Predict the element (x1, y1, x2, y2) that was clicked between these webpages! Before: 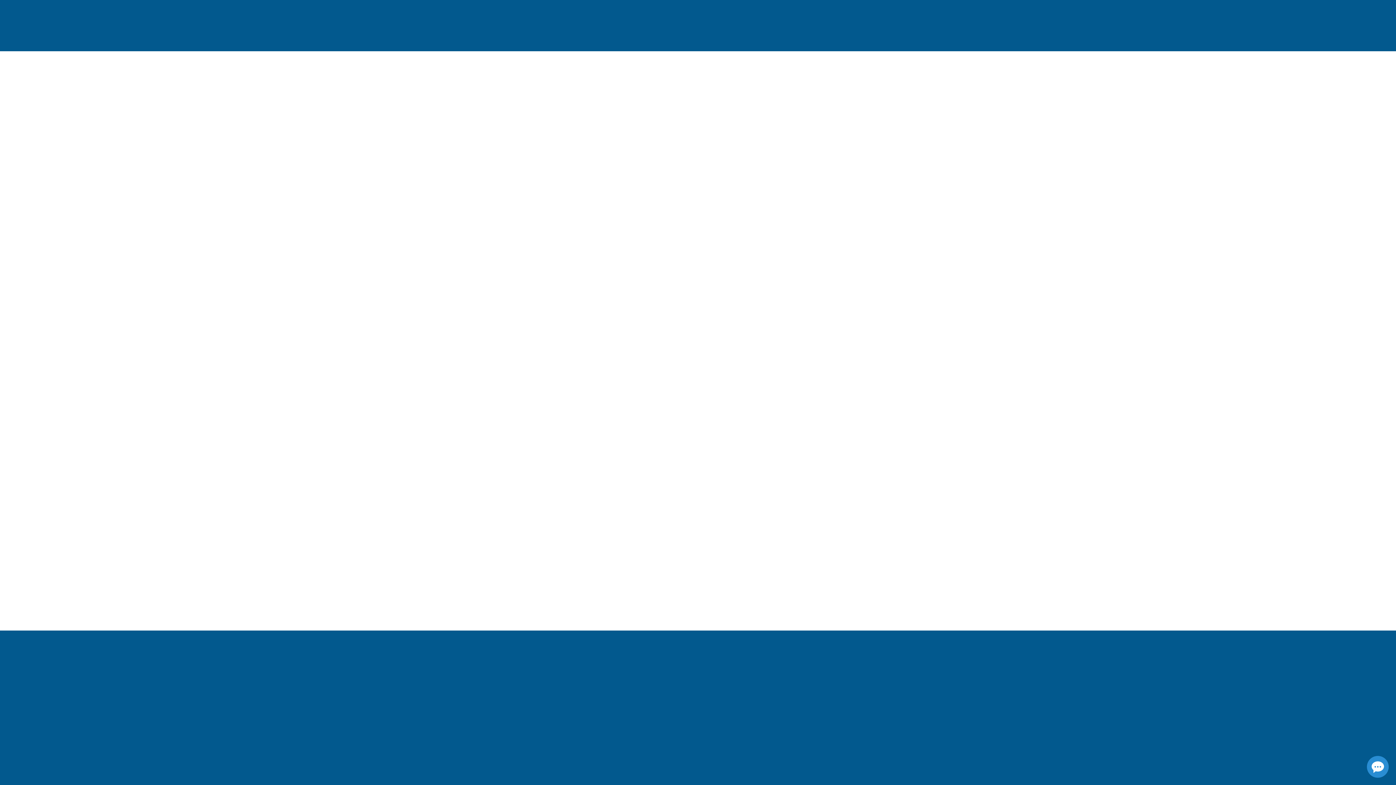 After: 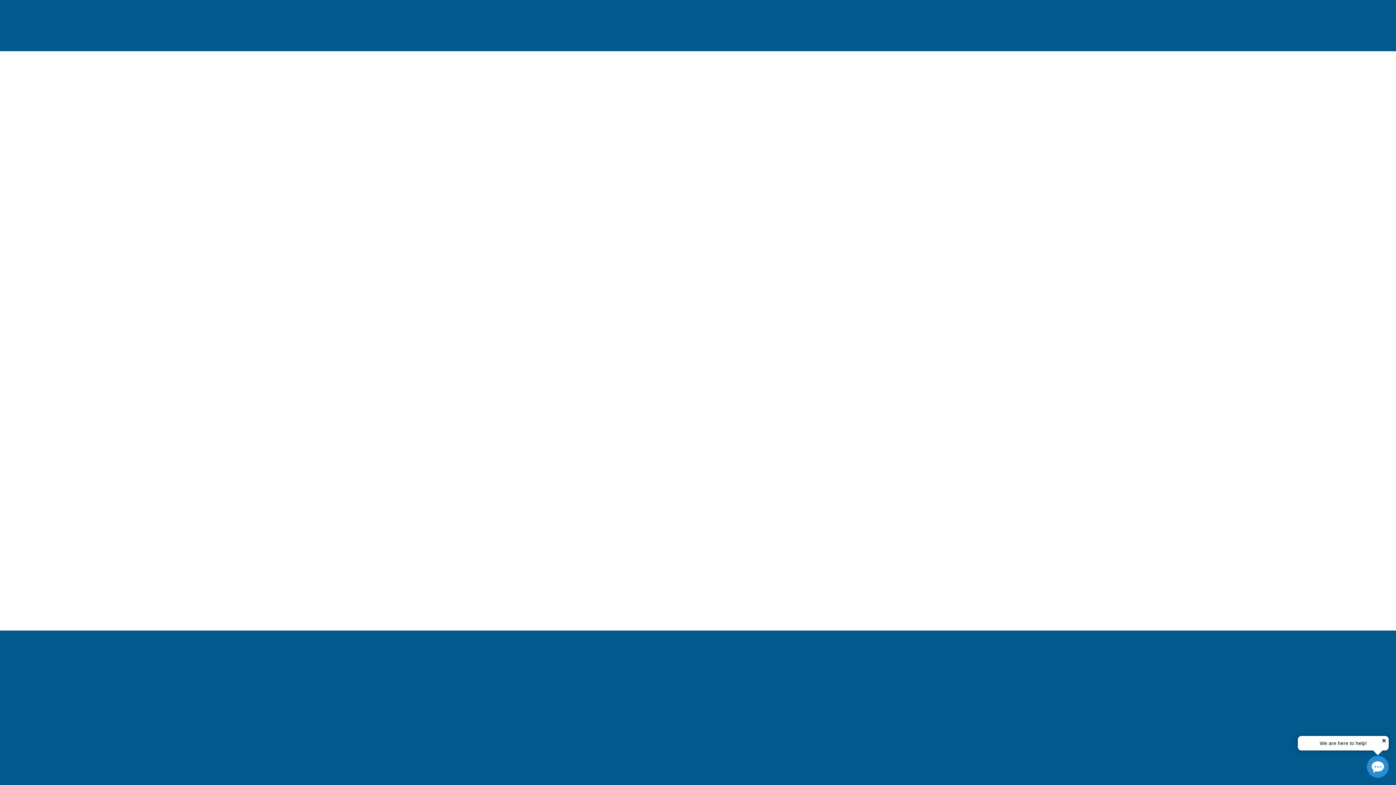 Action: bbox: (713, 762, 727, 768) label: Events